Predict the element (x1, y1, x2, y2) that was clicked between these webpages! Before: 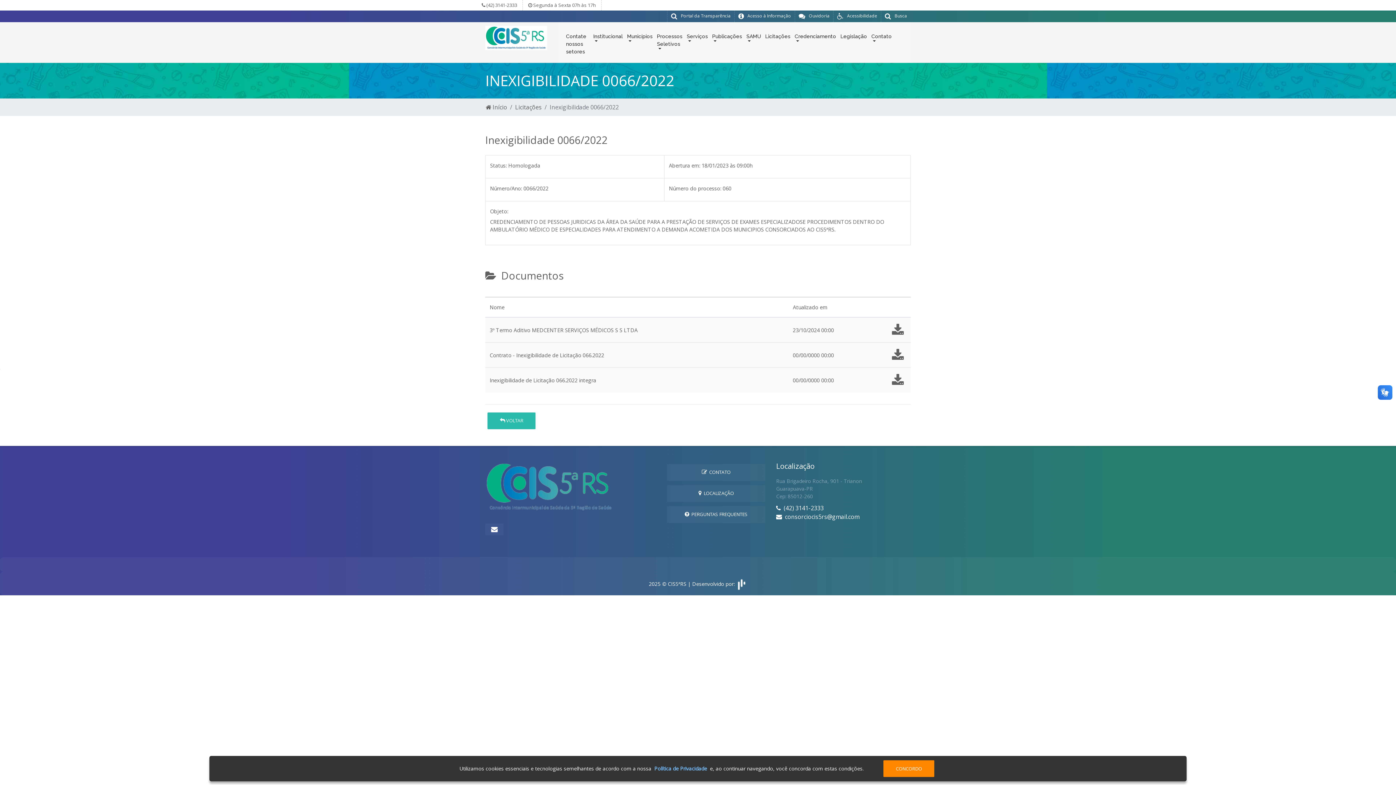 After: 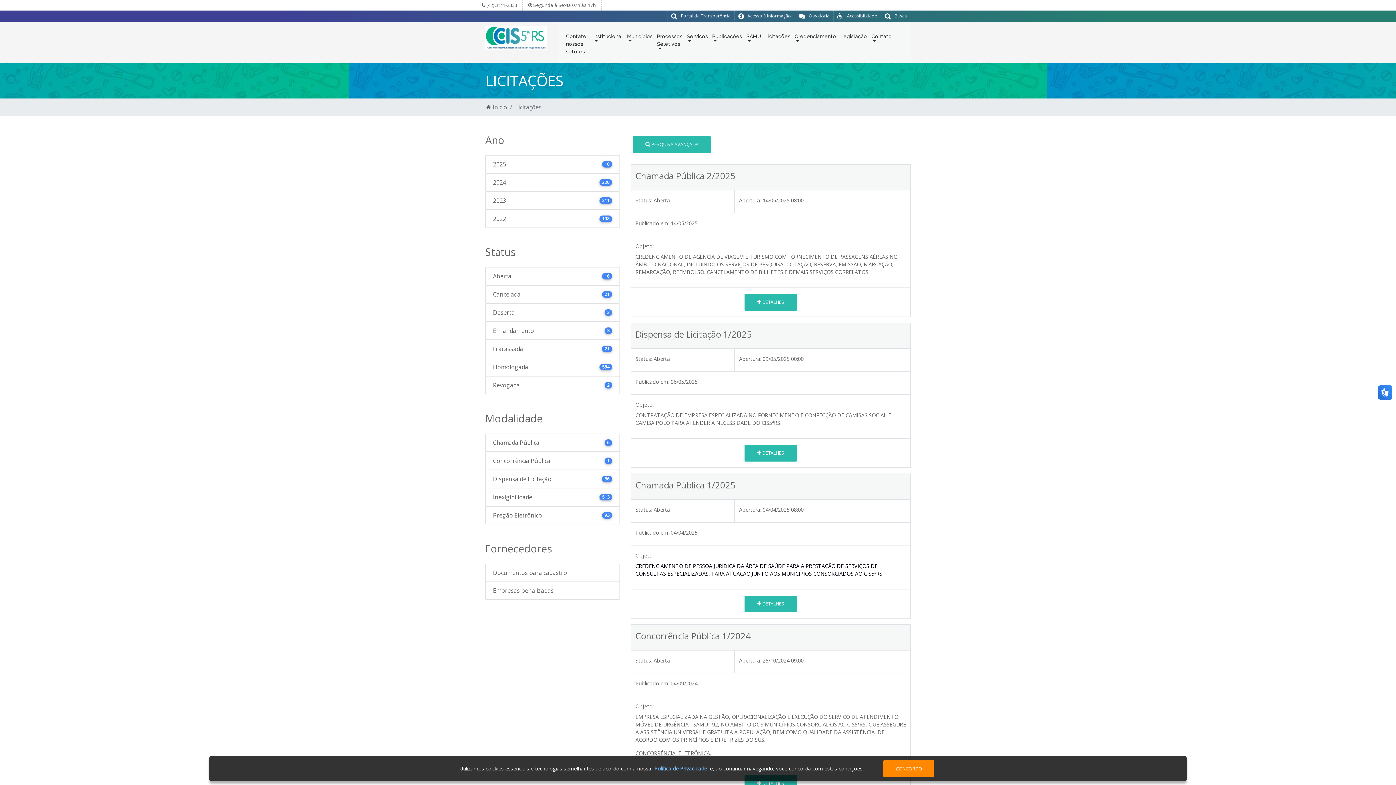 Action: bbox: (763, 25, 792, 47) label: Licitações